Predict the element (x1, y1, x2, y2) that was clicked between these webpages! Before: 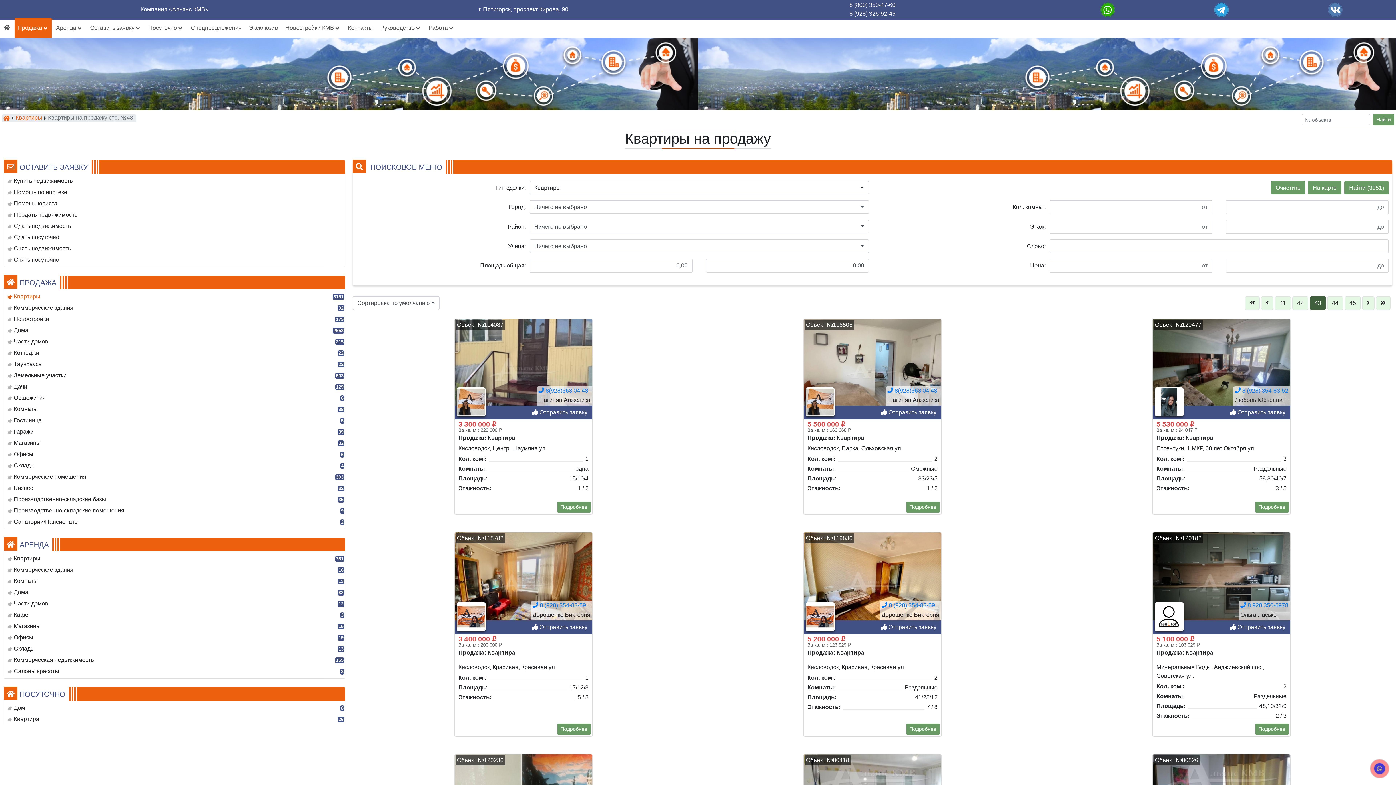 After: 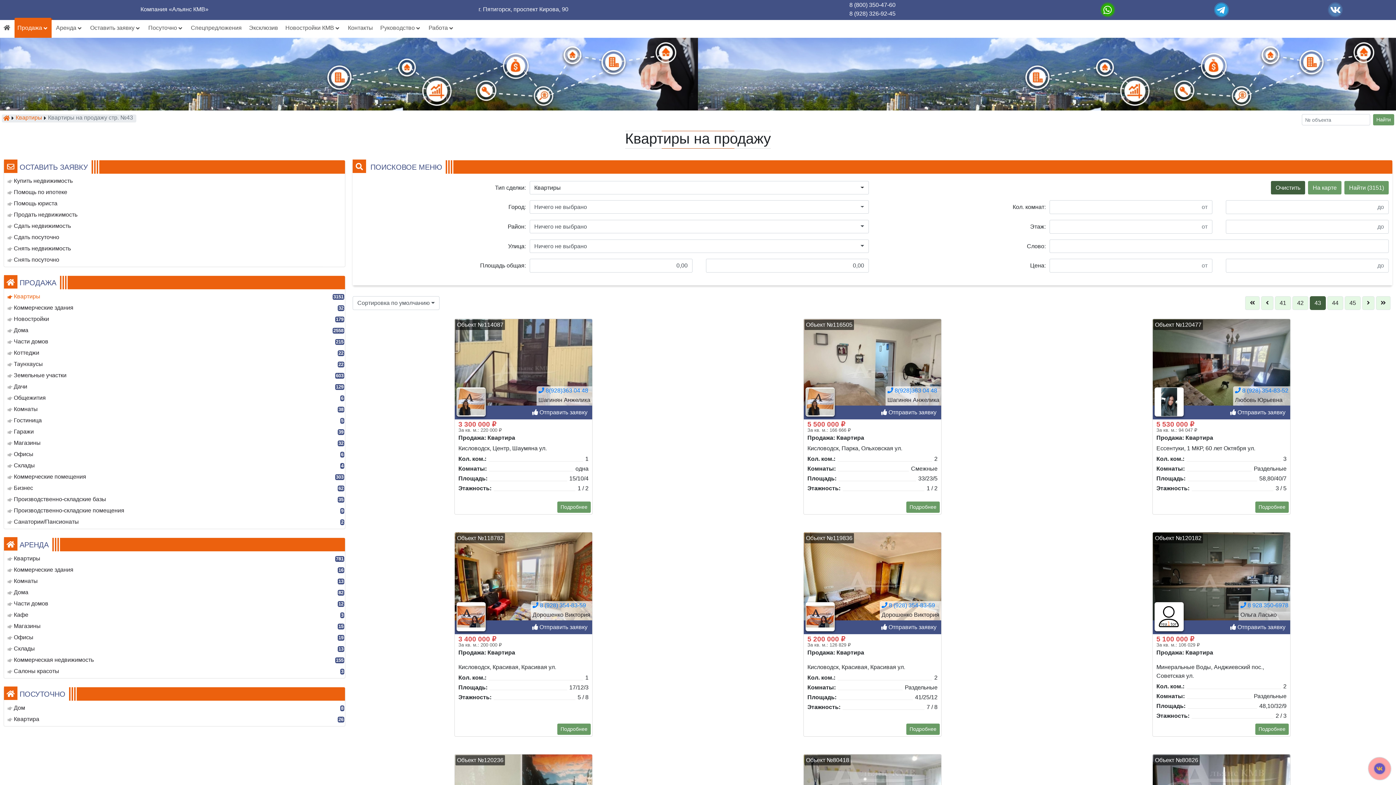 Action: bbox: (1271, 181, 1305, 194) label: Очистить